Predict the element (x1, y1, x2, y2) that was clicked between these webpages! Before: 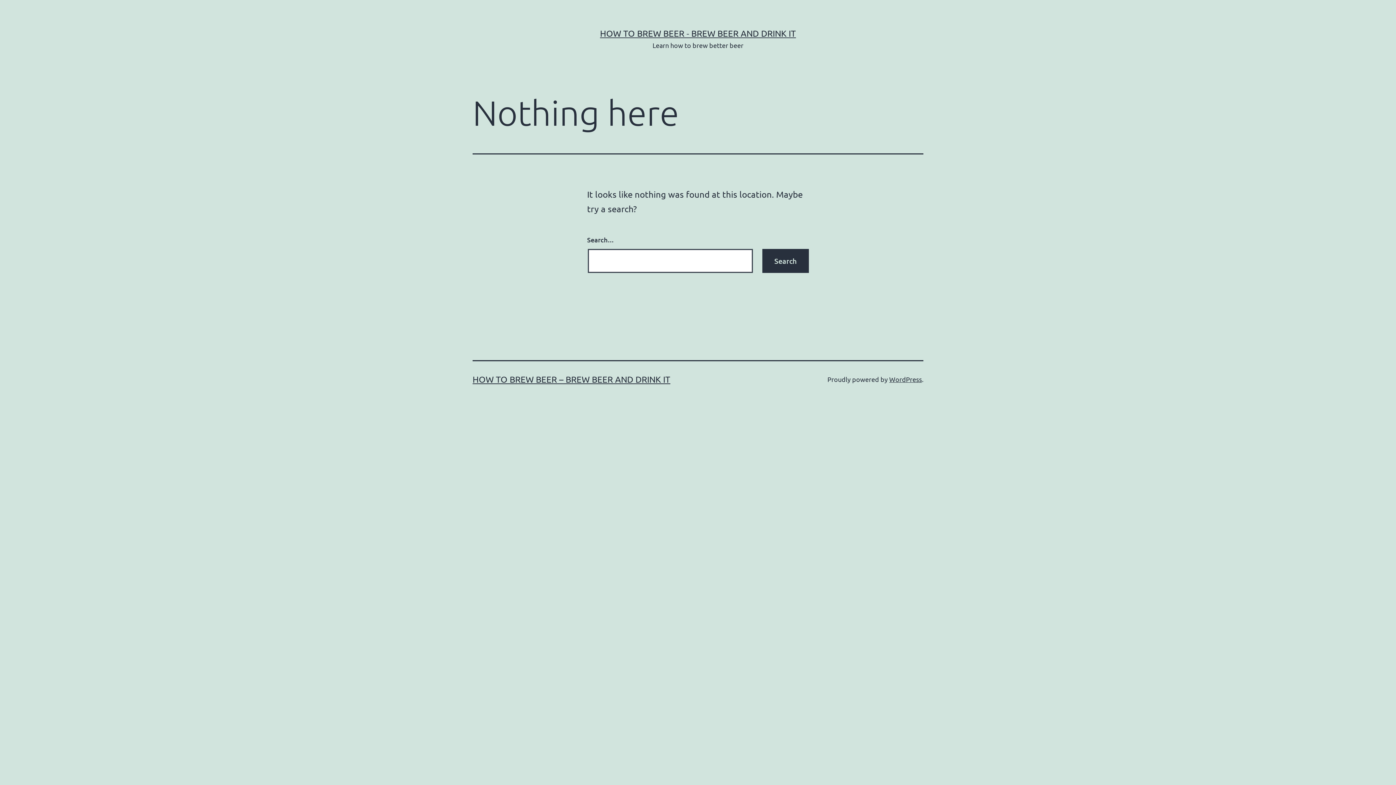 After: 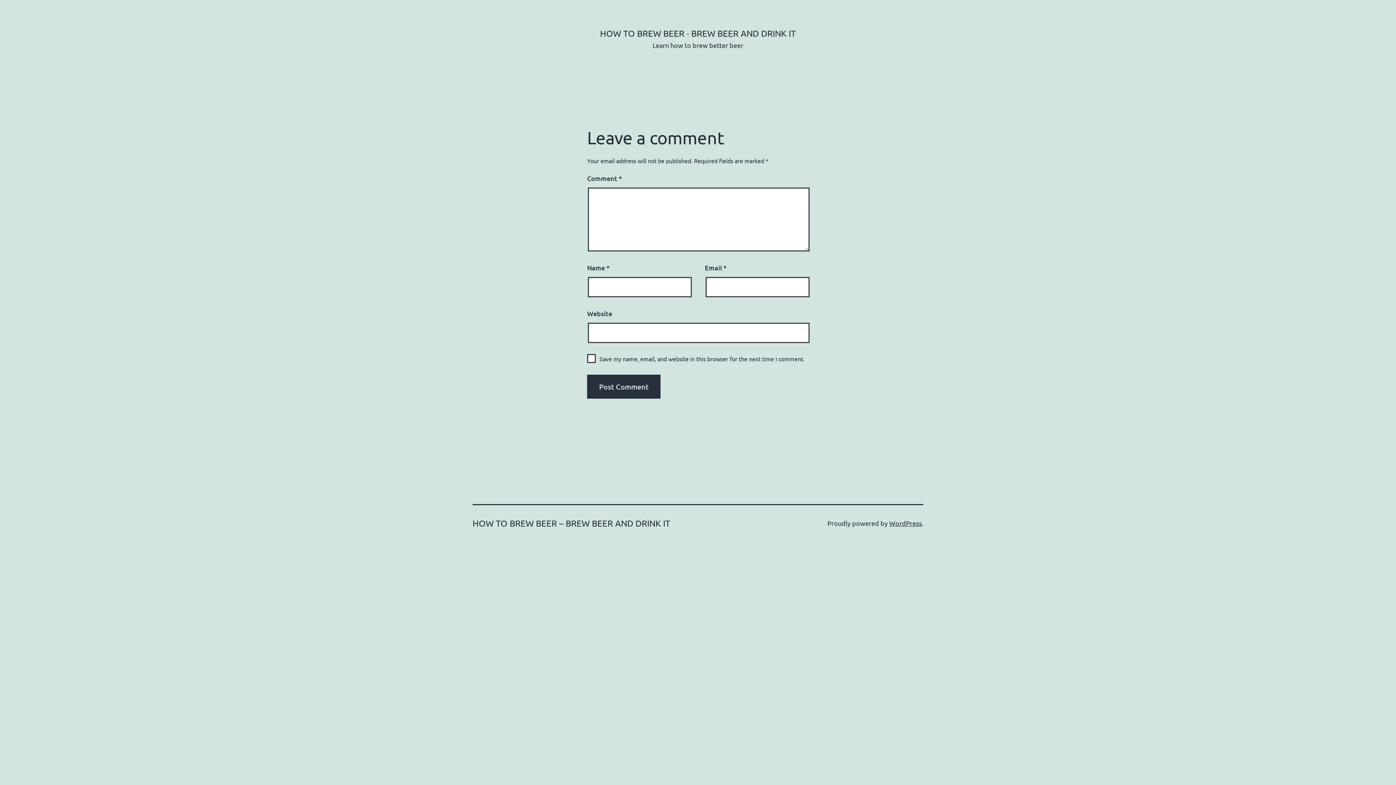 Action: label: HOW TO BREW BEER - BREW BEER AND DRINK IT bbox: (600, 28, 796, 38)